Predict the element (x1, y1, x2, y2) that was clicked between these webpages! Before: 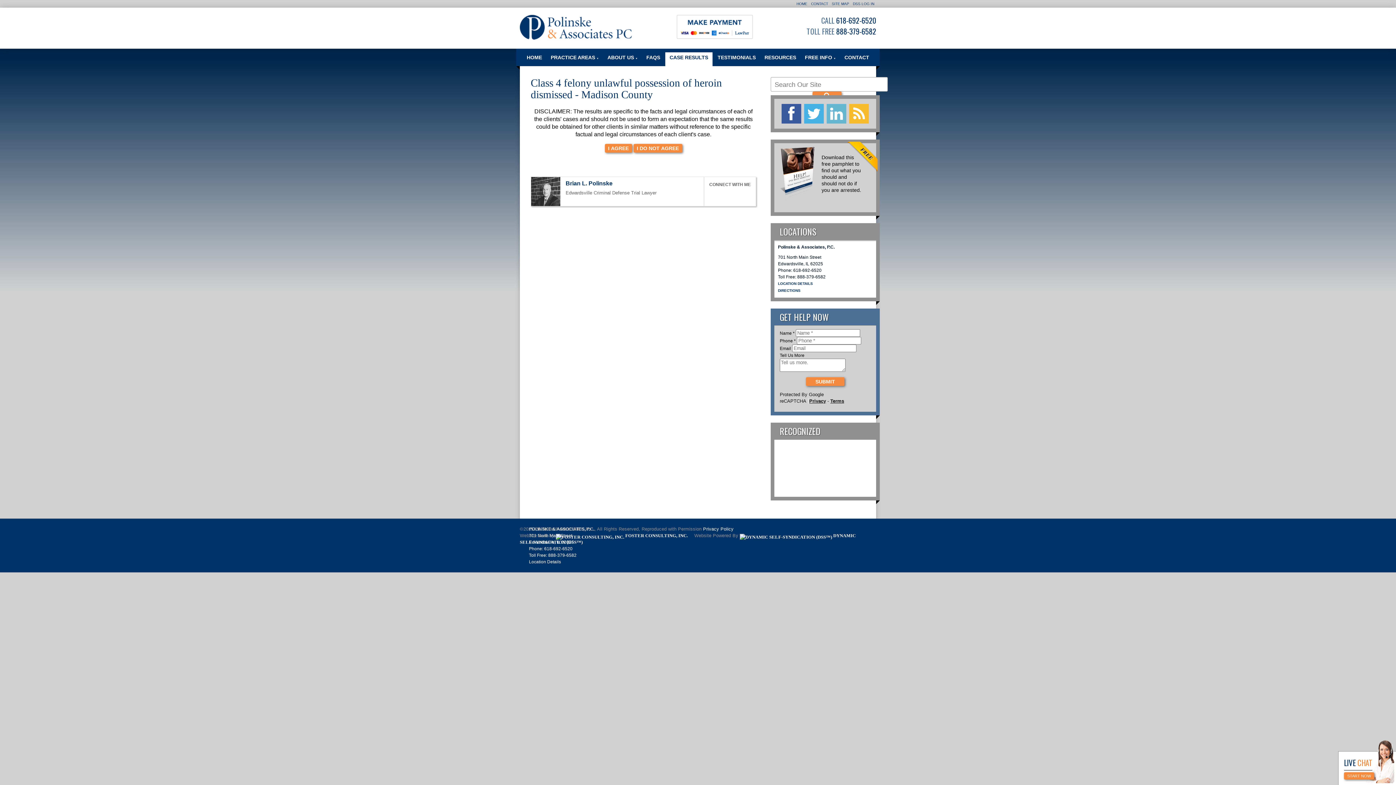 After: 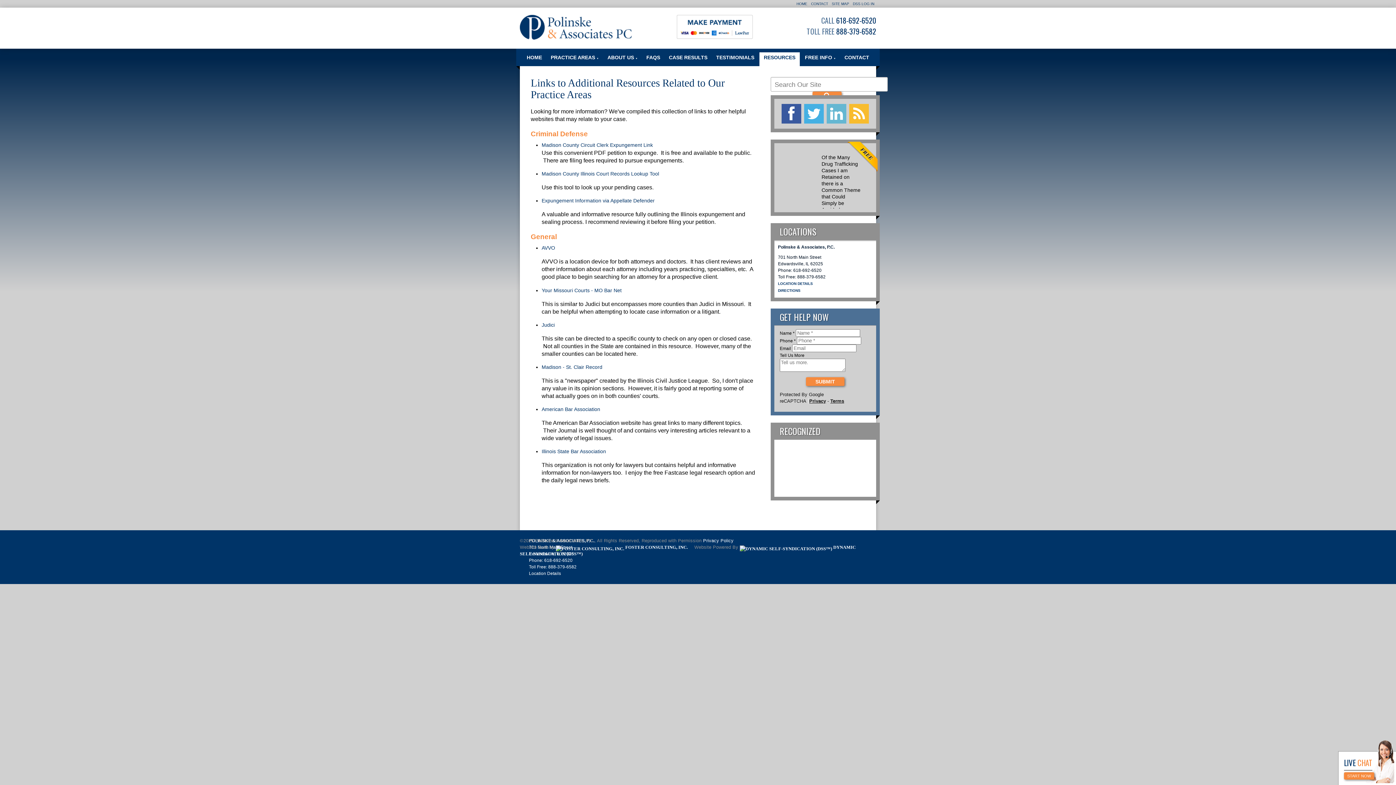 Action: bbox: (760, 52, 800, 66) label: RESOURCES